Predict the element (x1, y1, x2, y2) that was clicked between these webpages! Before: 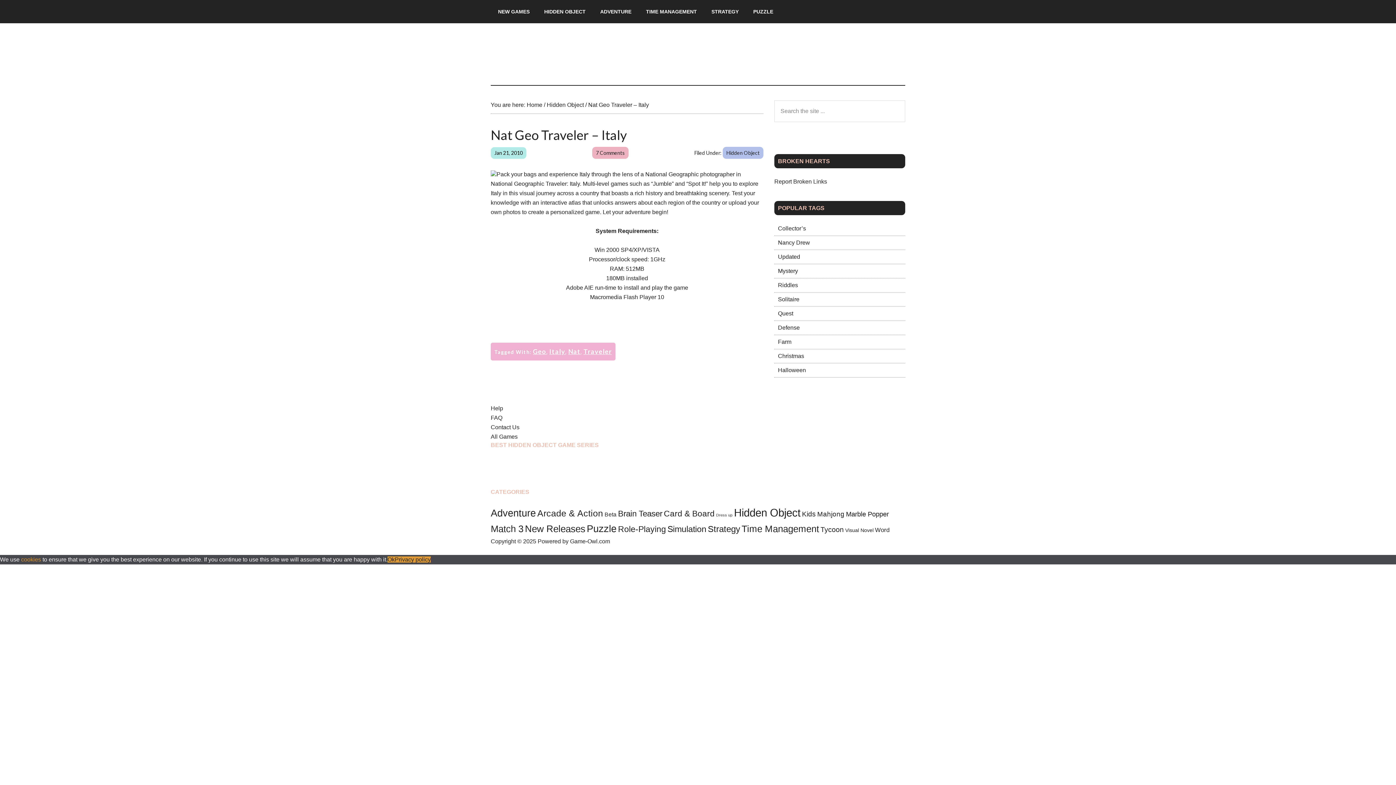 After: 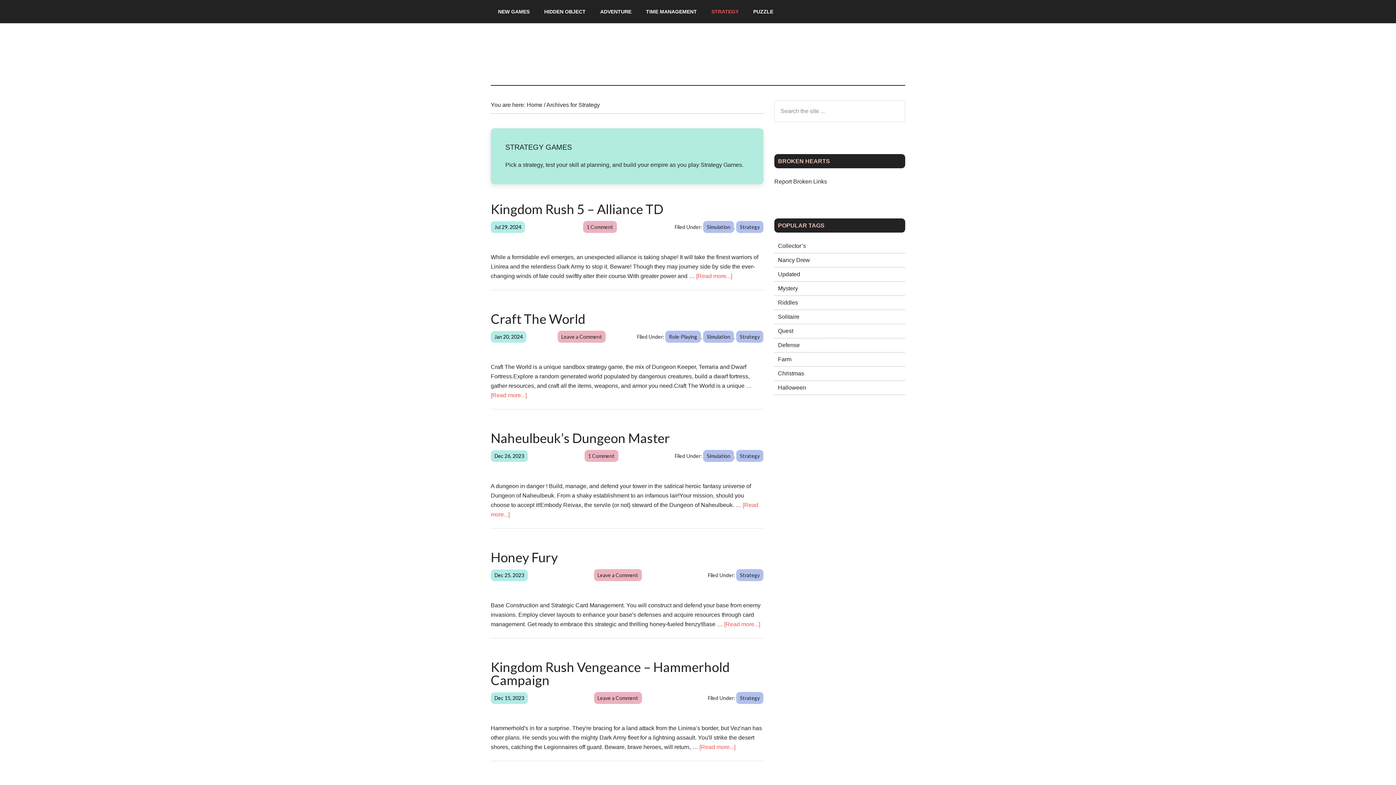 Action: label: STRATEGY bbox: (704, 0, 746, 23)